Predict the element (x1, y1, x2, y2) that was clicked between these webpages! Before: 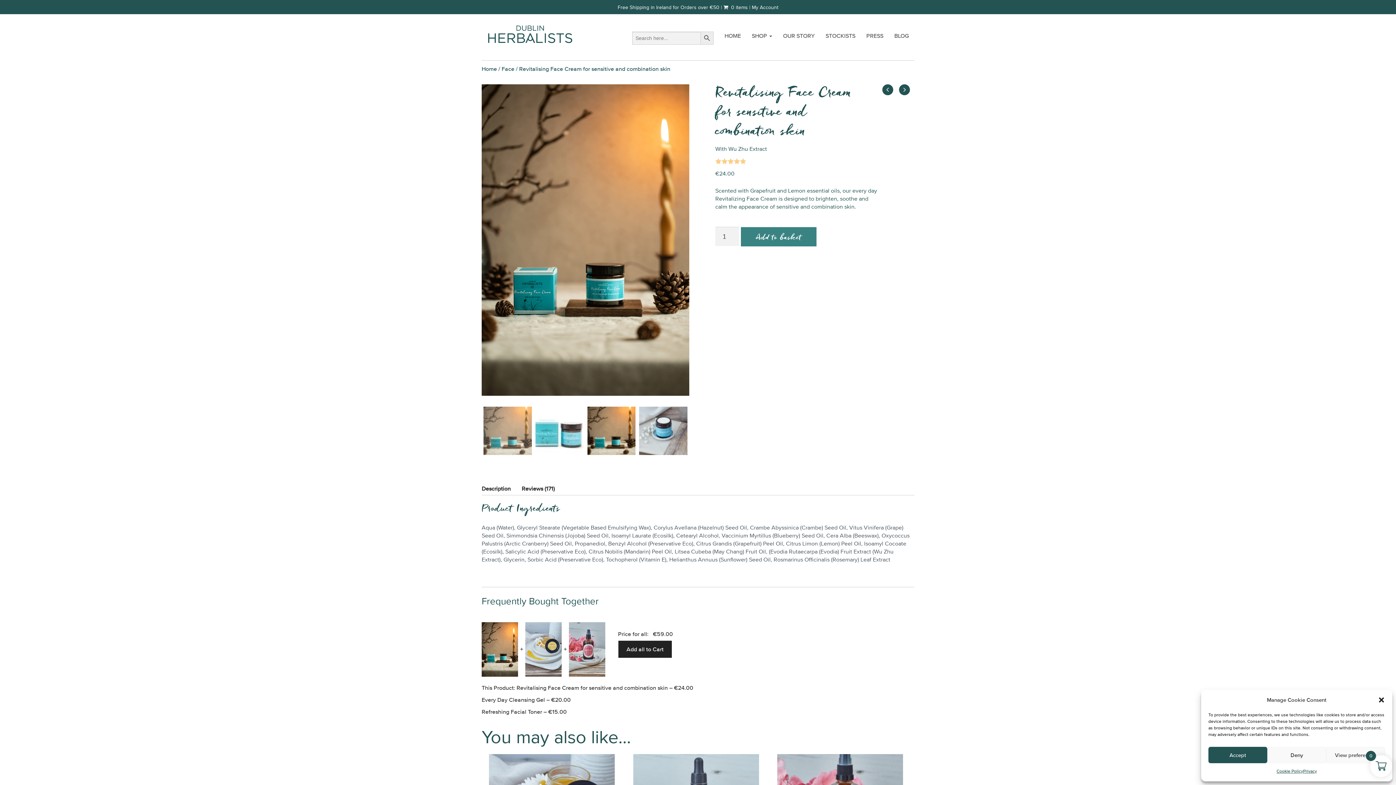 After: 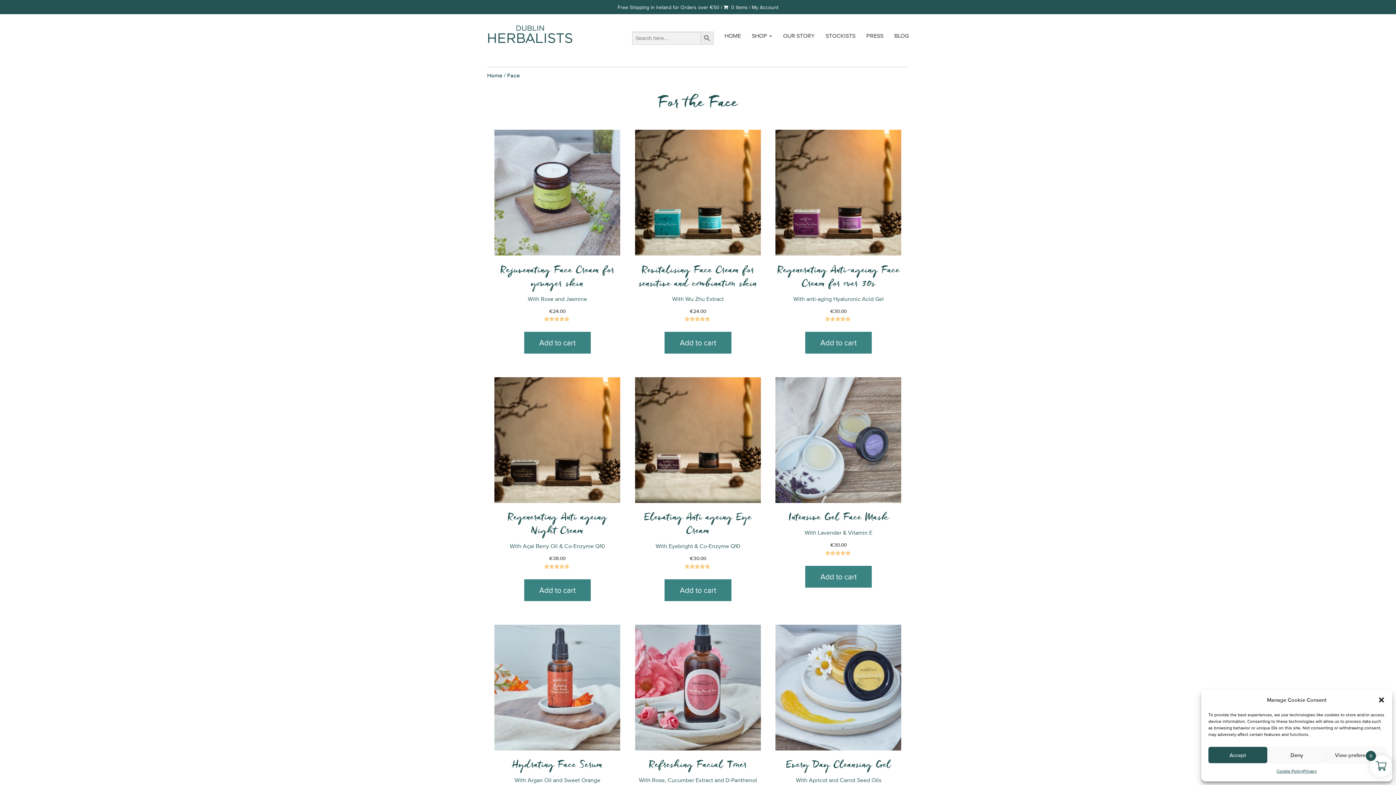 Action: label: Face bbox: (501, 65, 514, 72)